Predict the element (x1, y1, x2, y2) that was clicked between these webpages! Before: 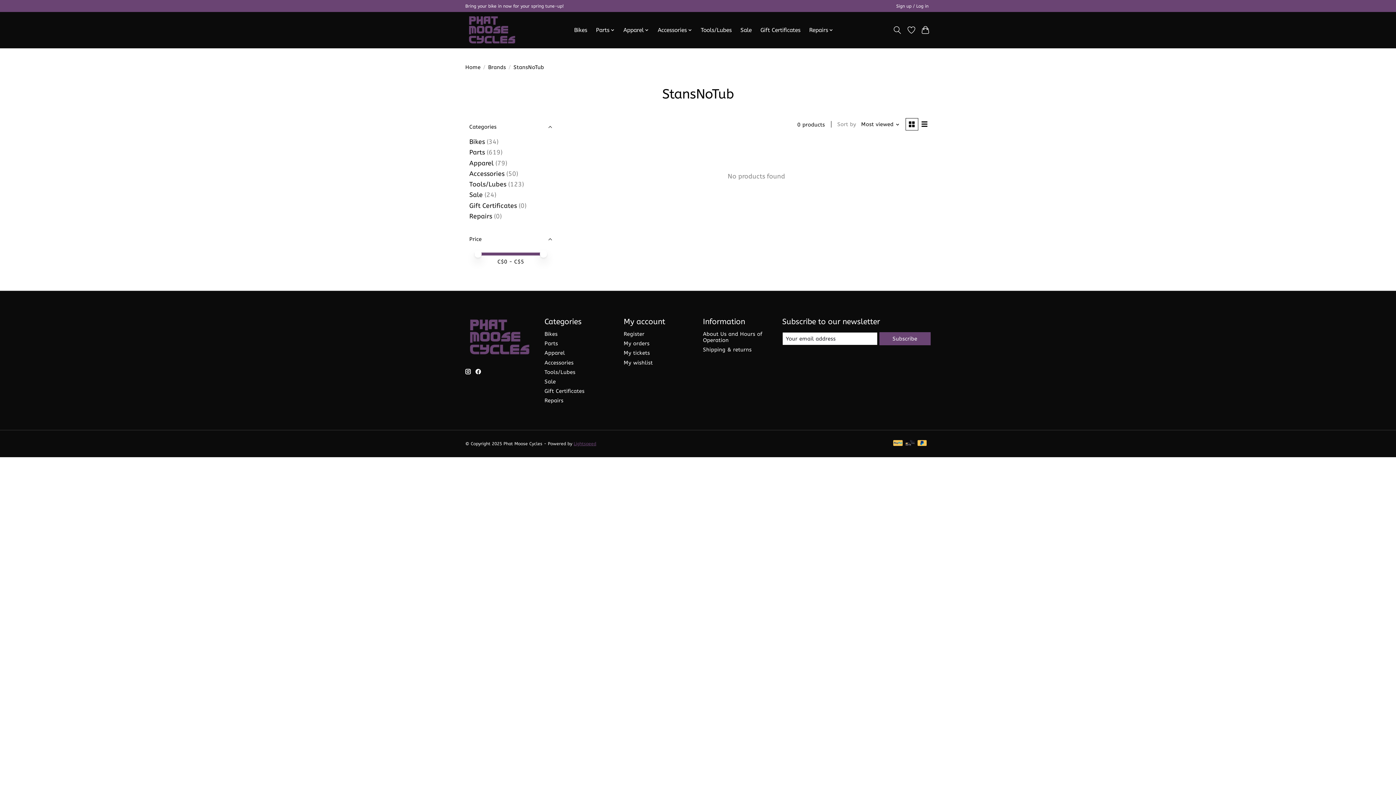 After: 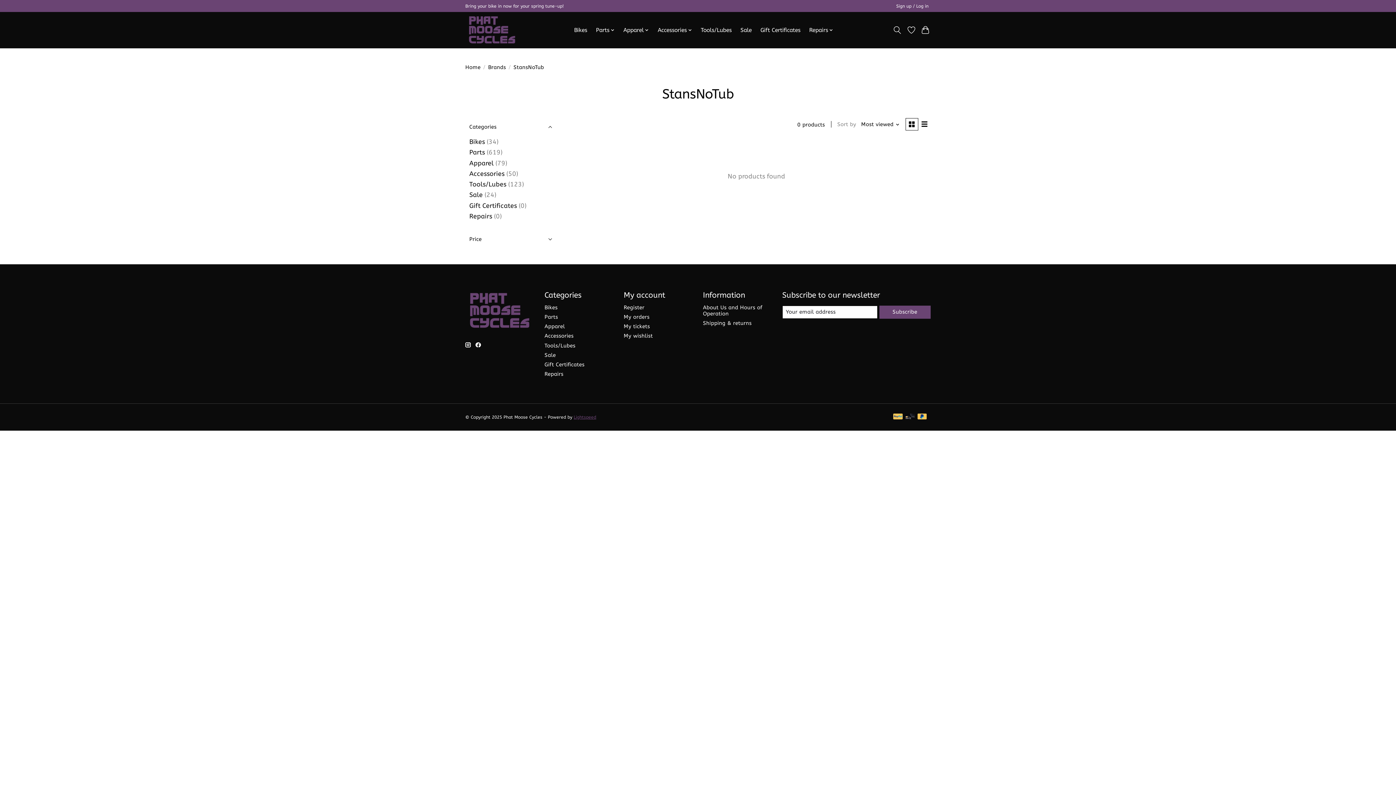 Action: label: Price bbox: (465, 230, 556, 248)